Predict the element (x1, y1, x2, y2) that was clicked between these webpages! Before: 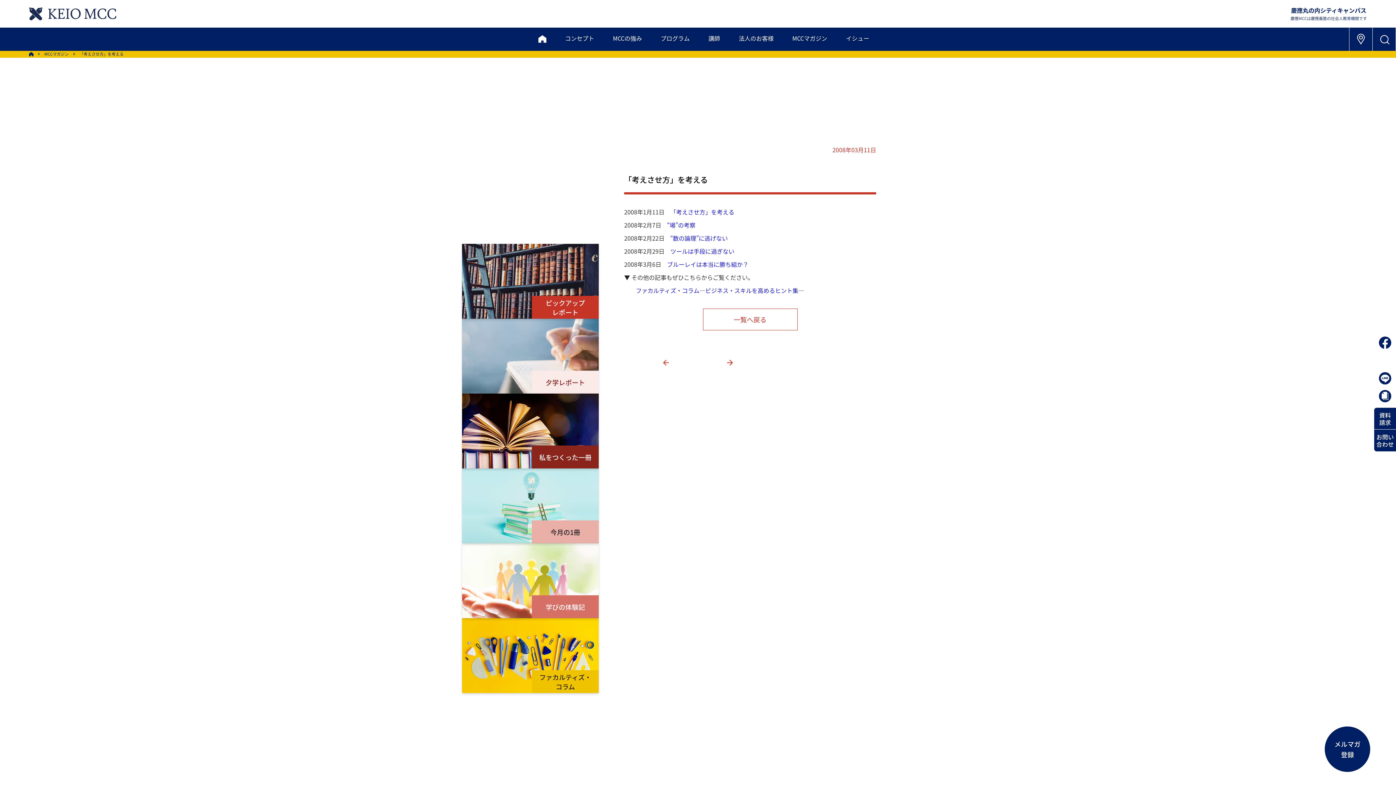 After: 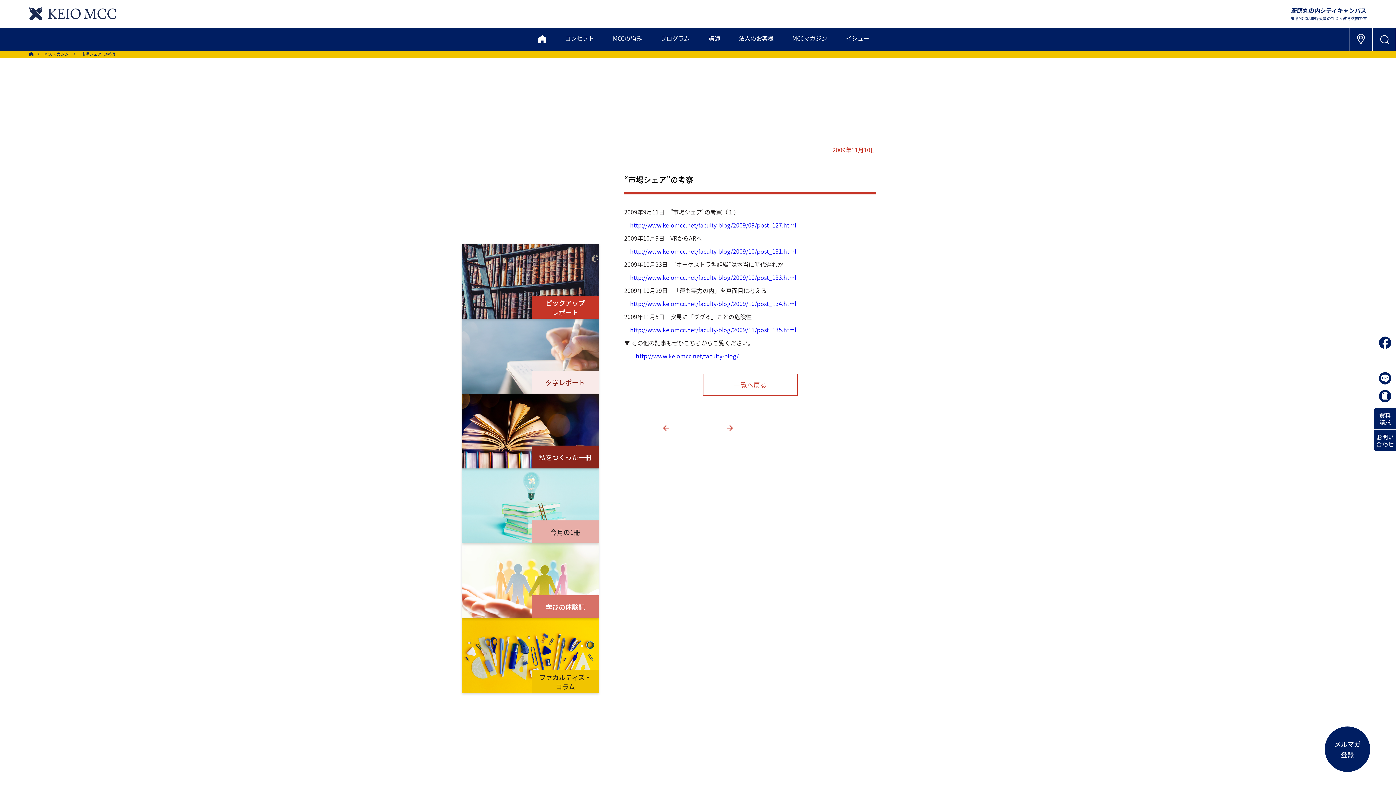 Action: bbox: (698, 359, 762, 365)